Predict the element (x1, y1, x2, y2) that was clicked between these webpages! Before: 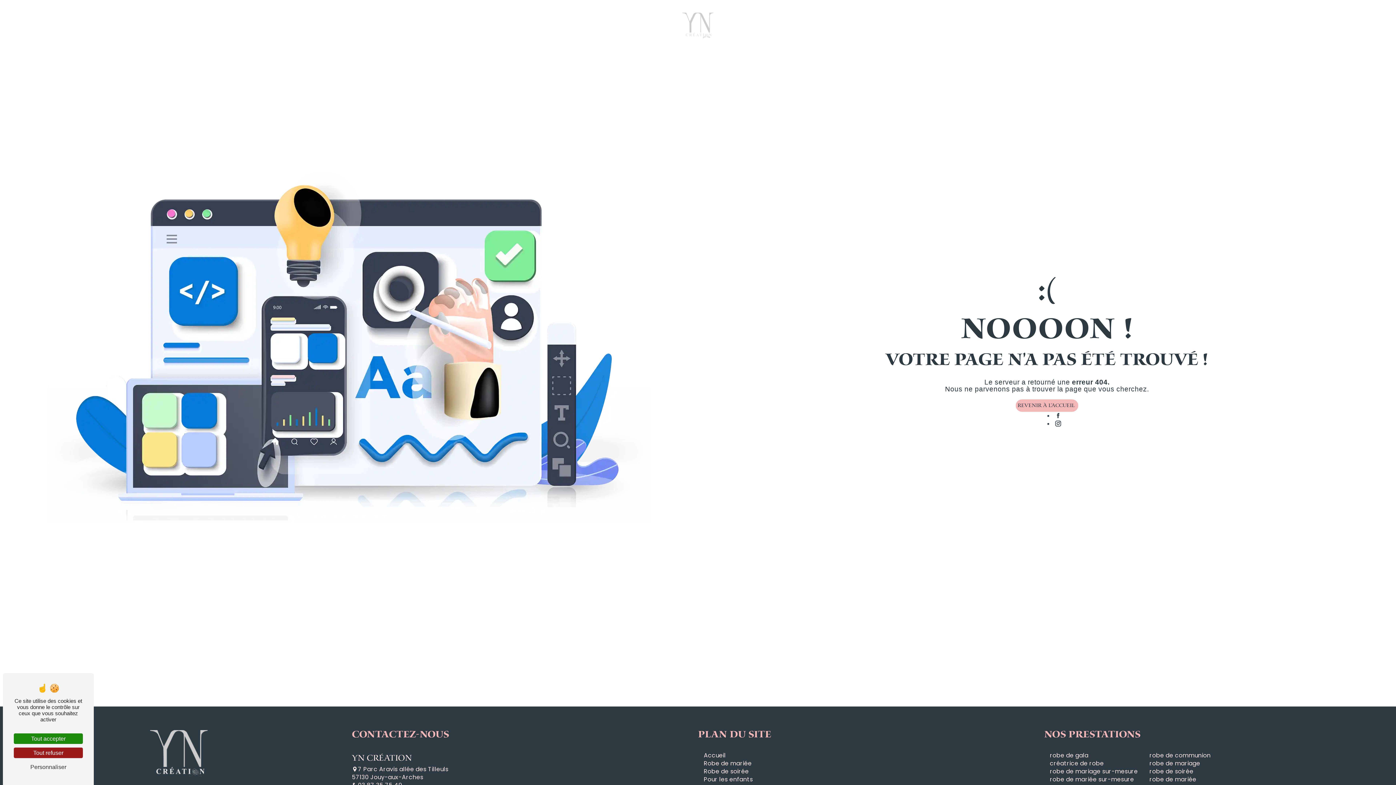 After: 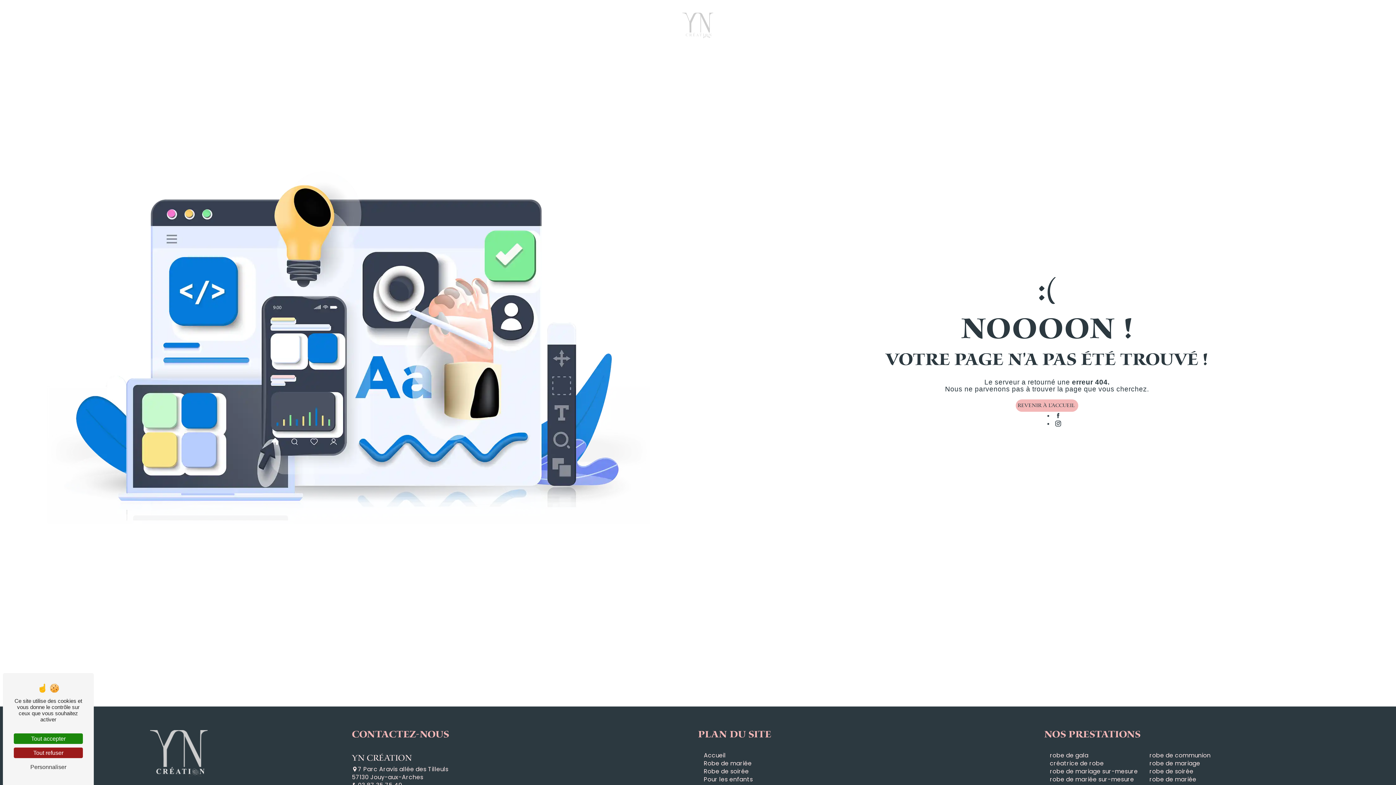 Action: bbox: (830, 40, 836, 48)